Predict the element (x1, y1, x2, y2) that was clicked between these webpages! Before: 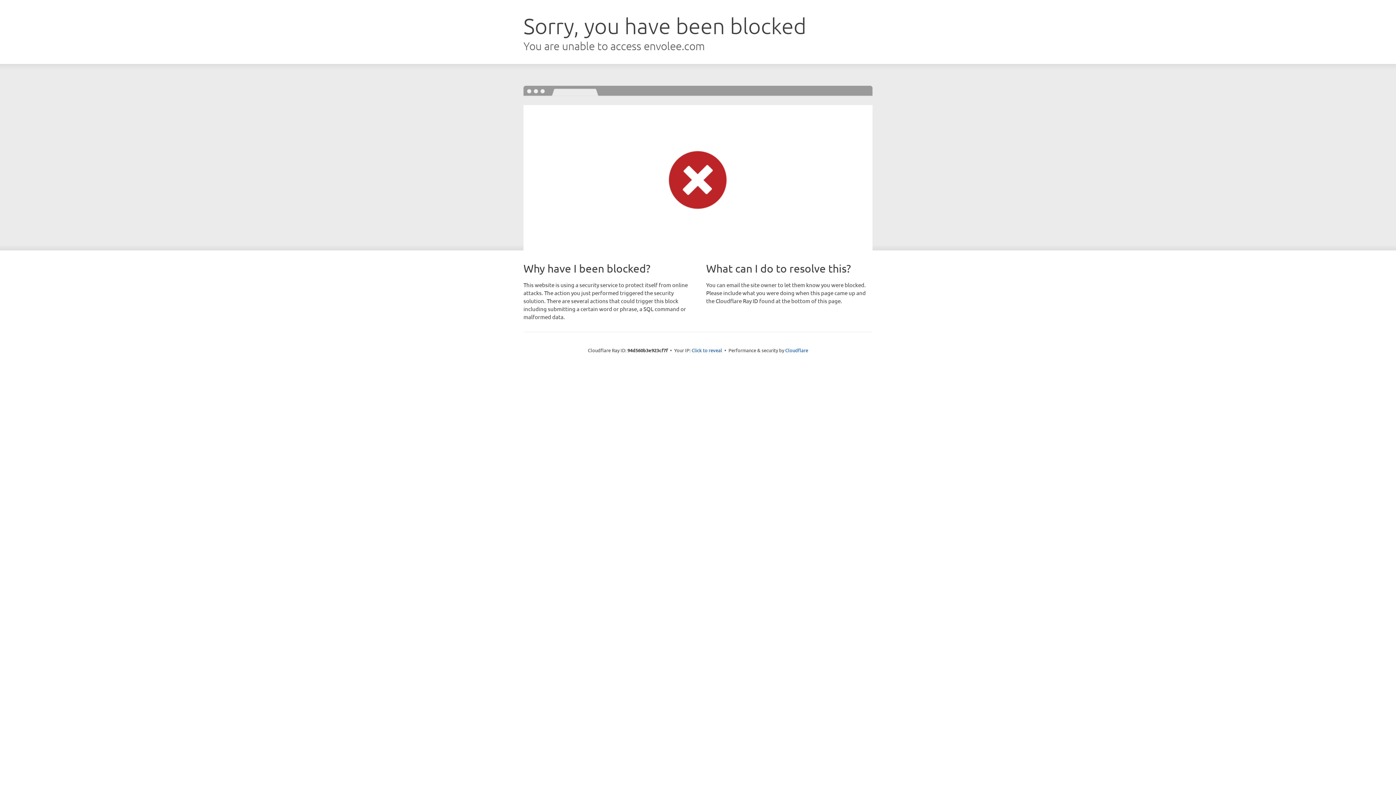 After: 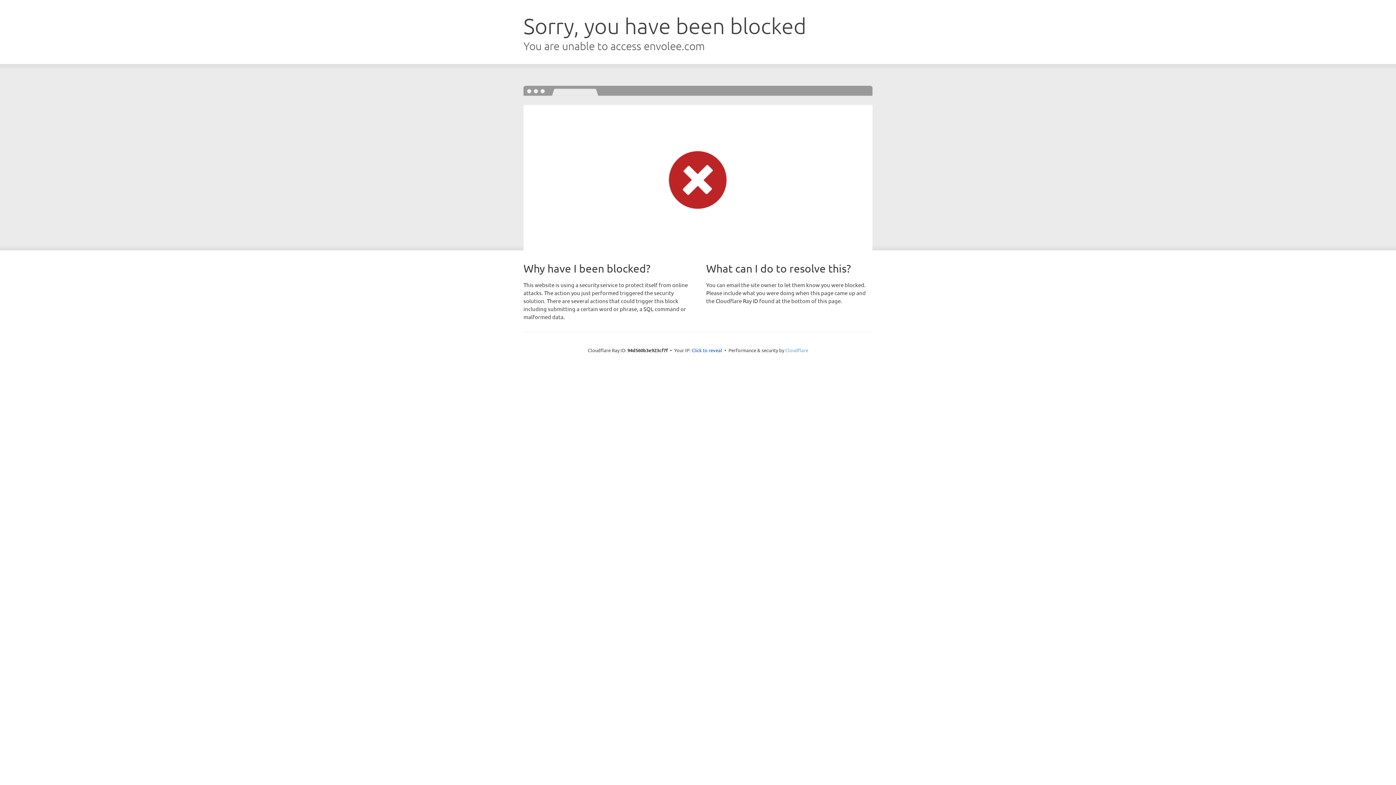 Action: bbox: (785, 347, 808, 353) label: Cloudflare